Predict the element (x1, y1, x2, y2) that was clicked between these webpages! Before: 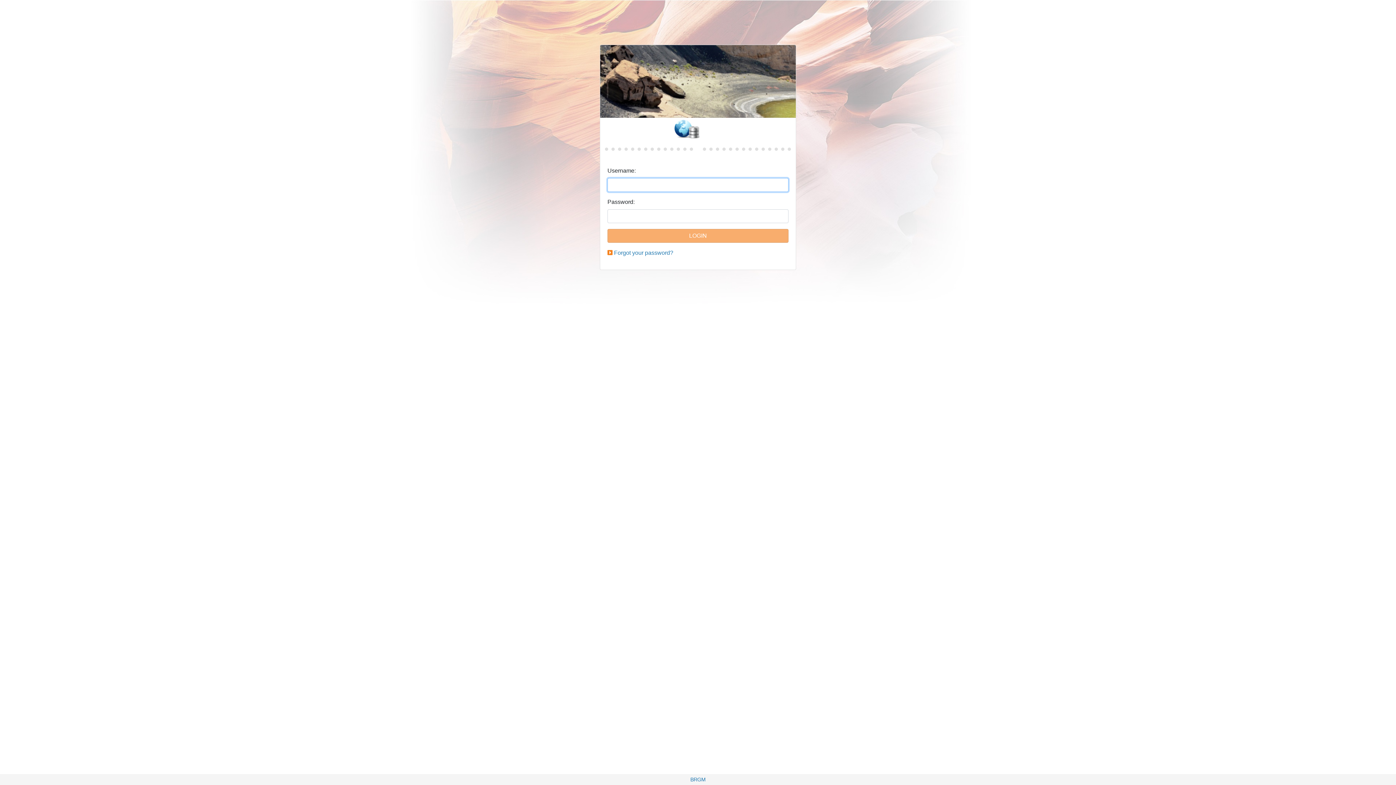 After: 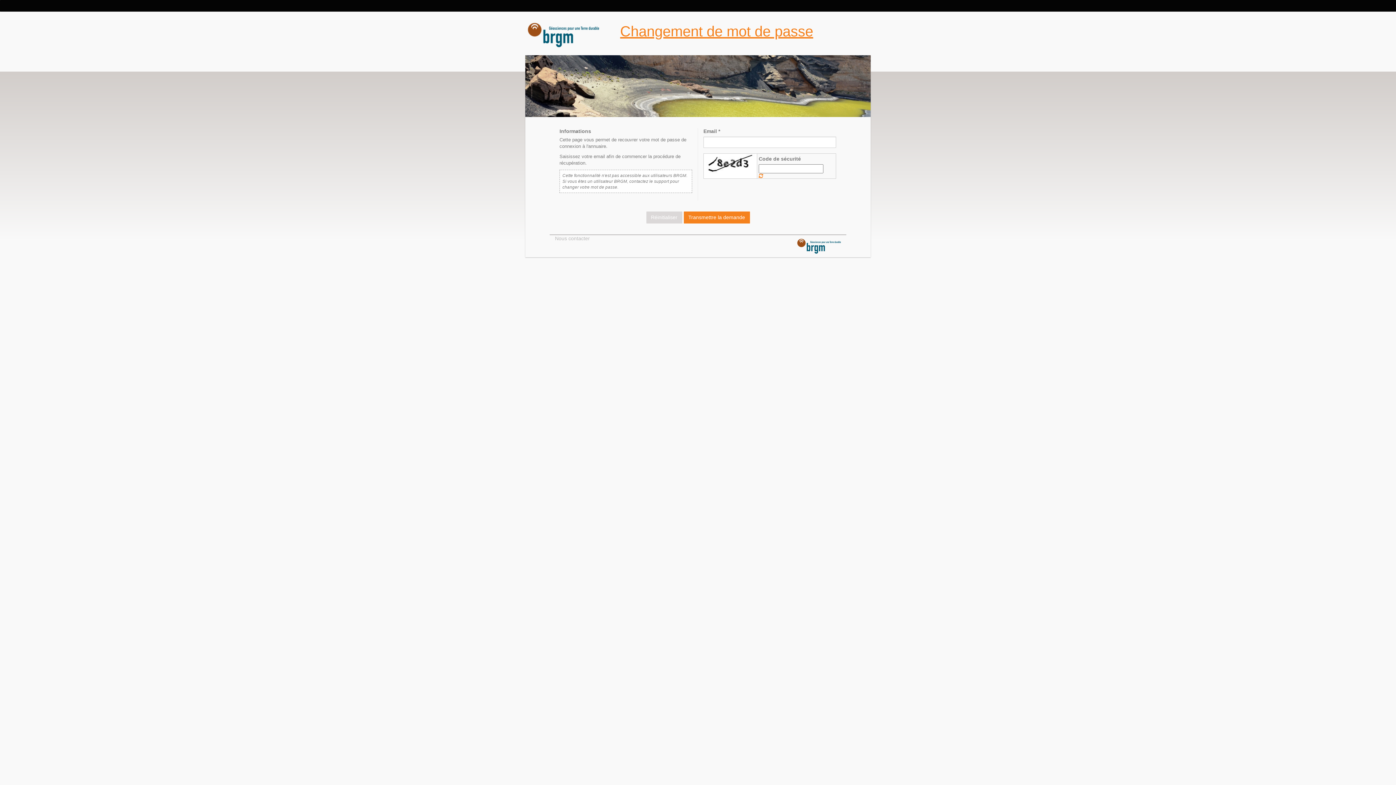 Action: label: Forgot your password? bbox: (614, 249, 673, 256)